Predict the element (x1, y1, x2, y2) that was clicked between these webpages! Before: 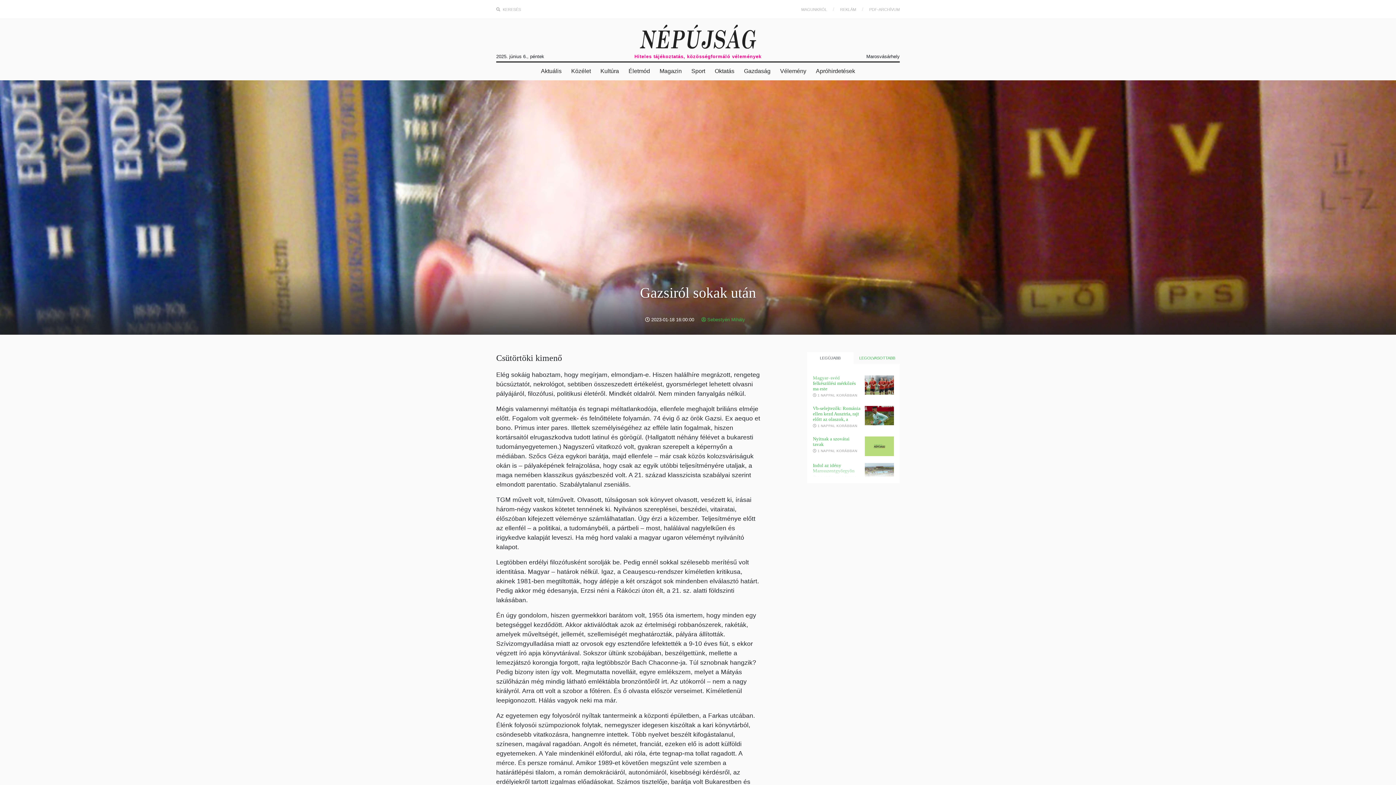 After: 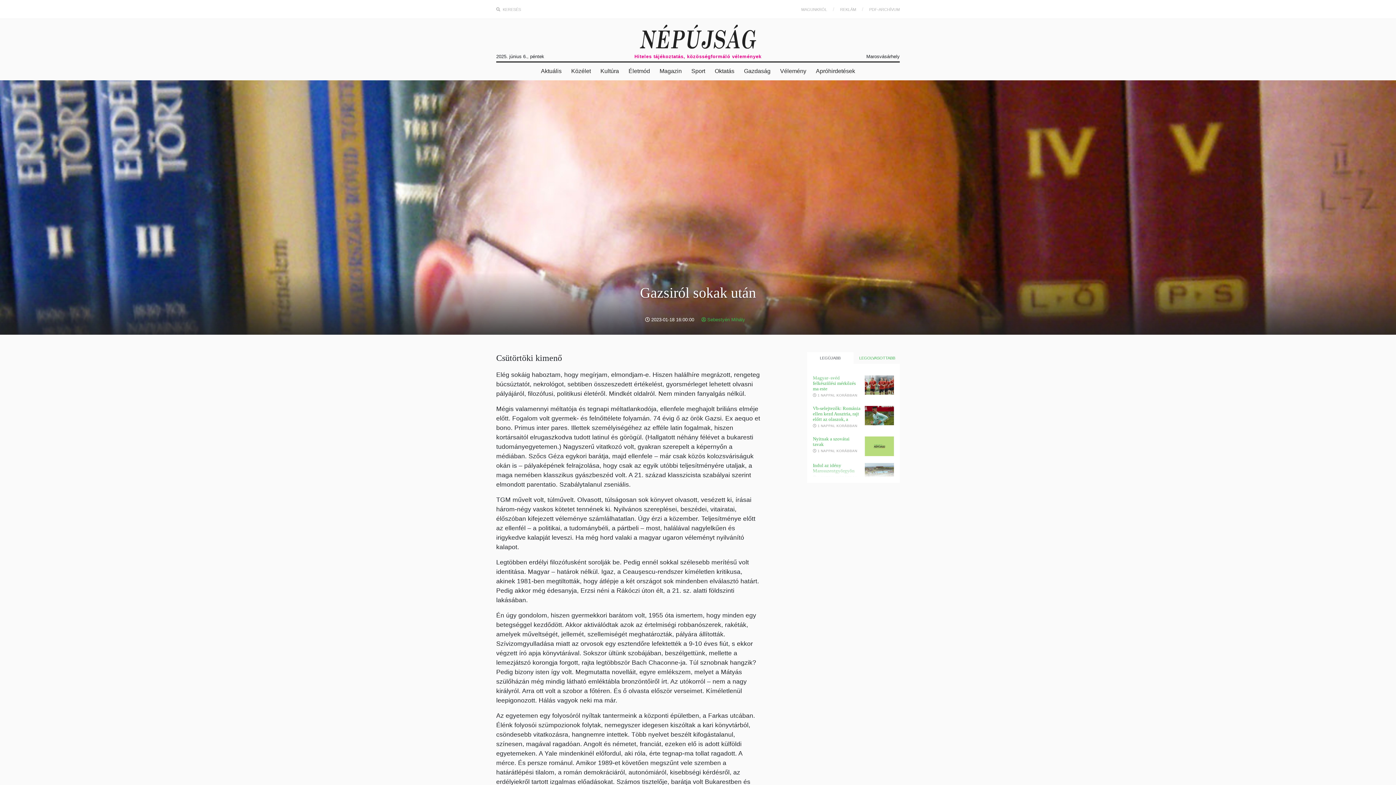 Action: bbox: (807, 352, 853, 364) label: LEGÚJABB